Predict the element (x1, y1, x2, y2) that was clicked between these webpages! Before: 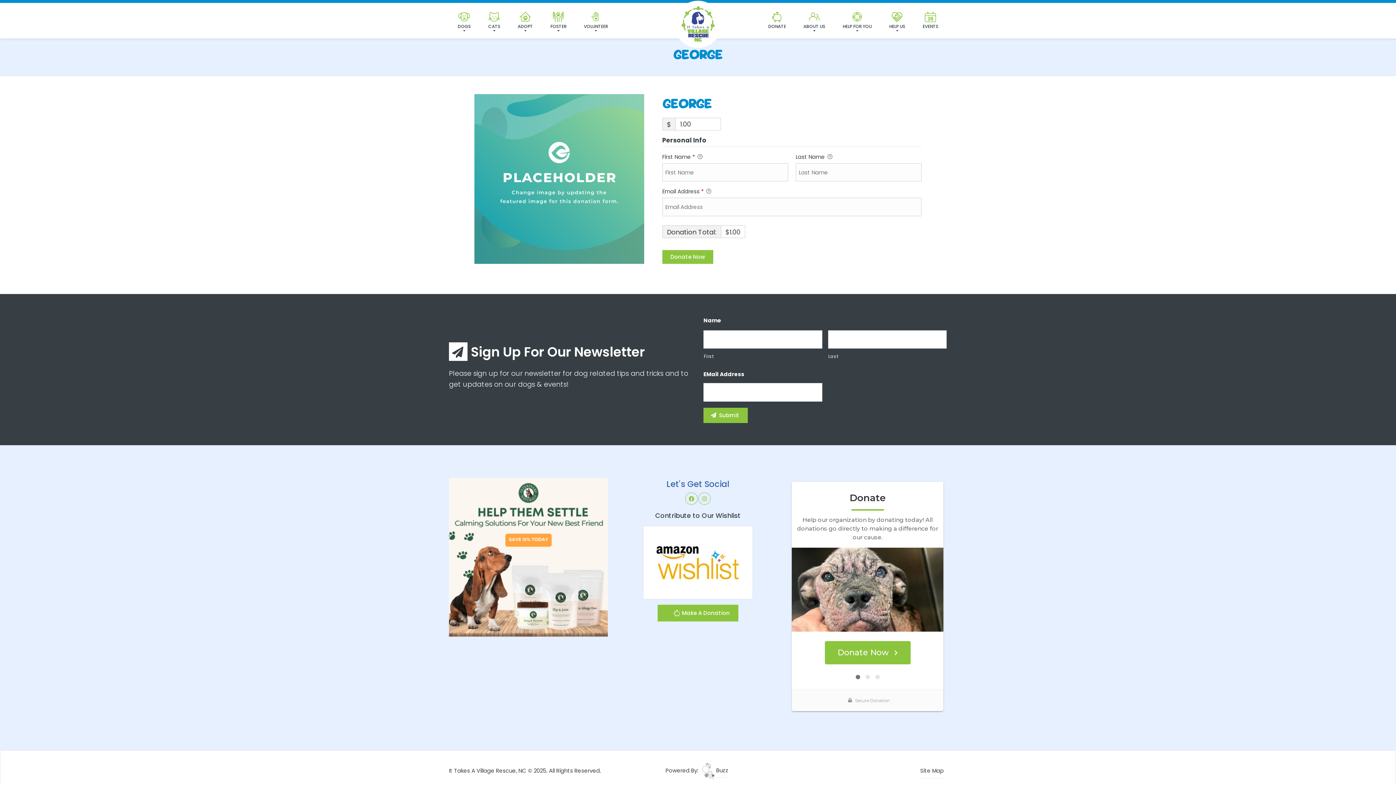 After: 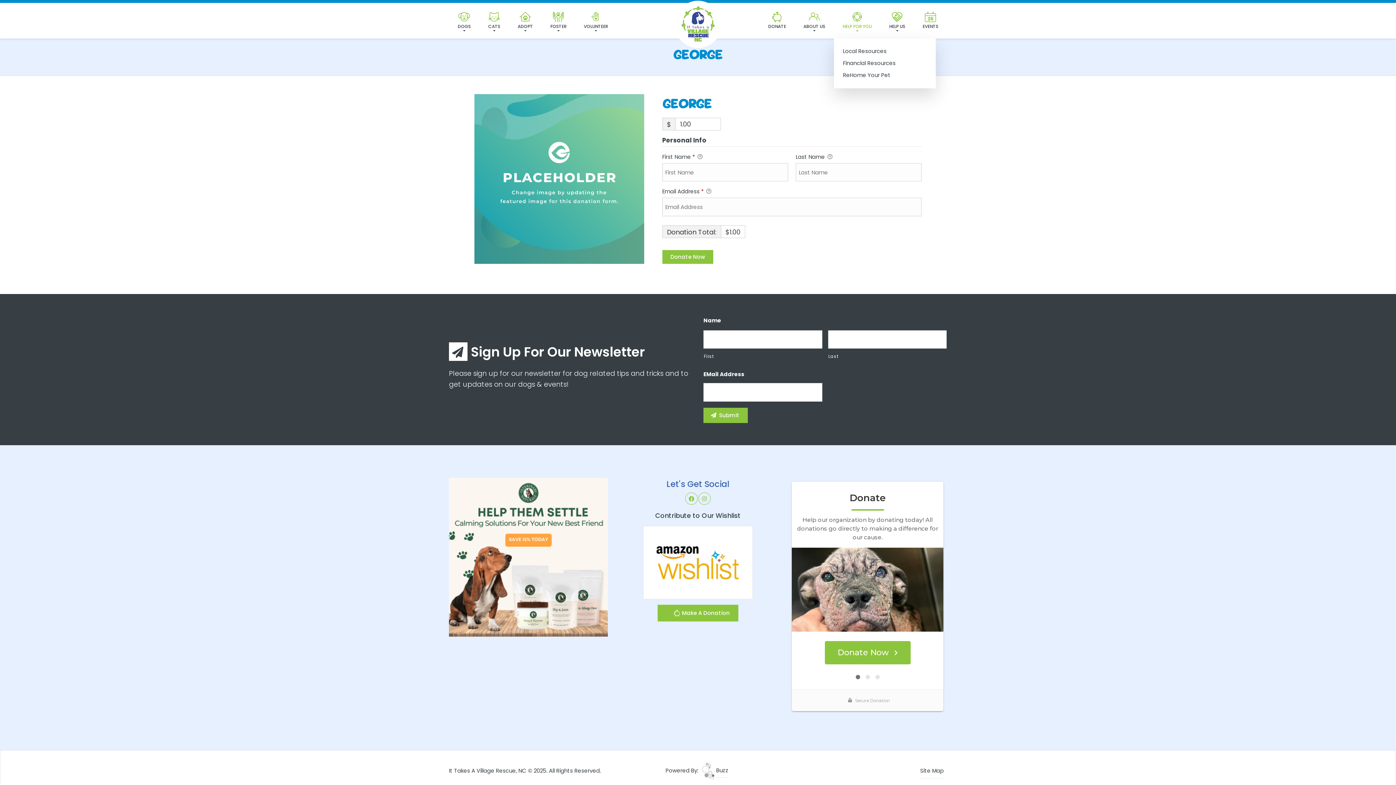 Action: label: HELP FOR YOU bbox: (834, 2, 880, 38)